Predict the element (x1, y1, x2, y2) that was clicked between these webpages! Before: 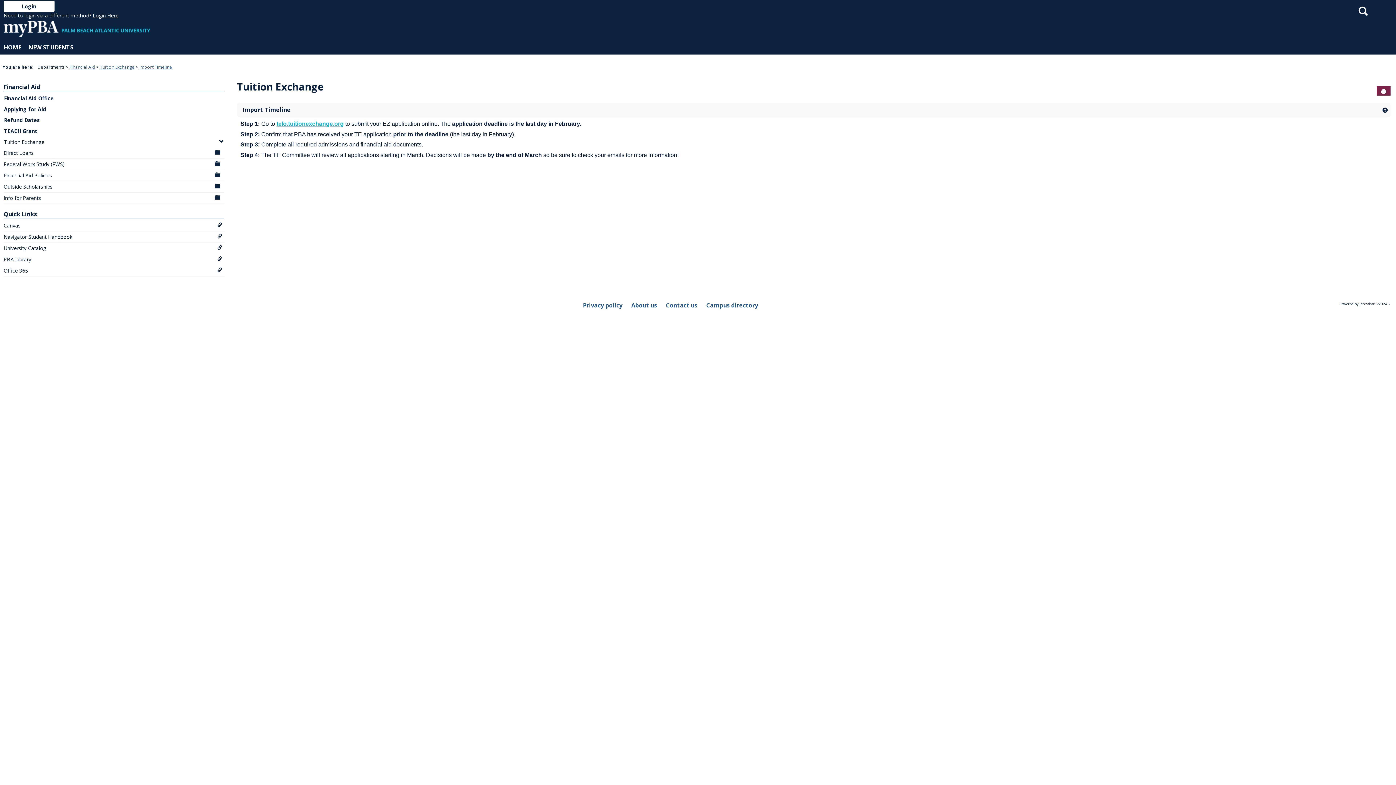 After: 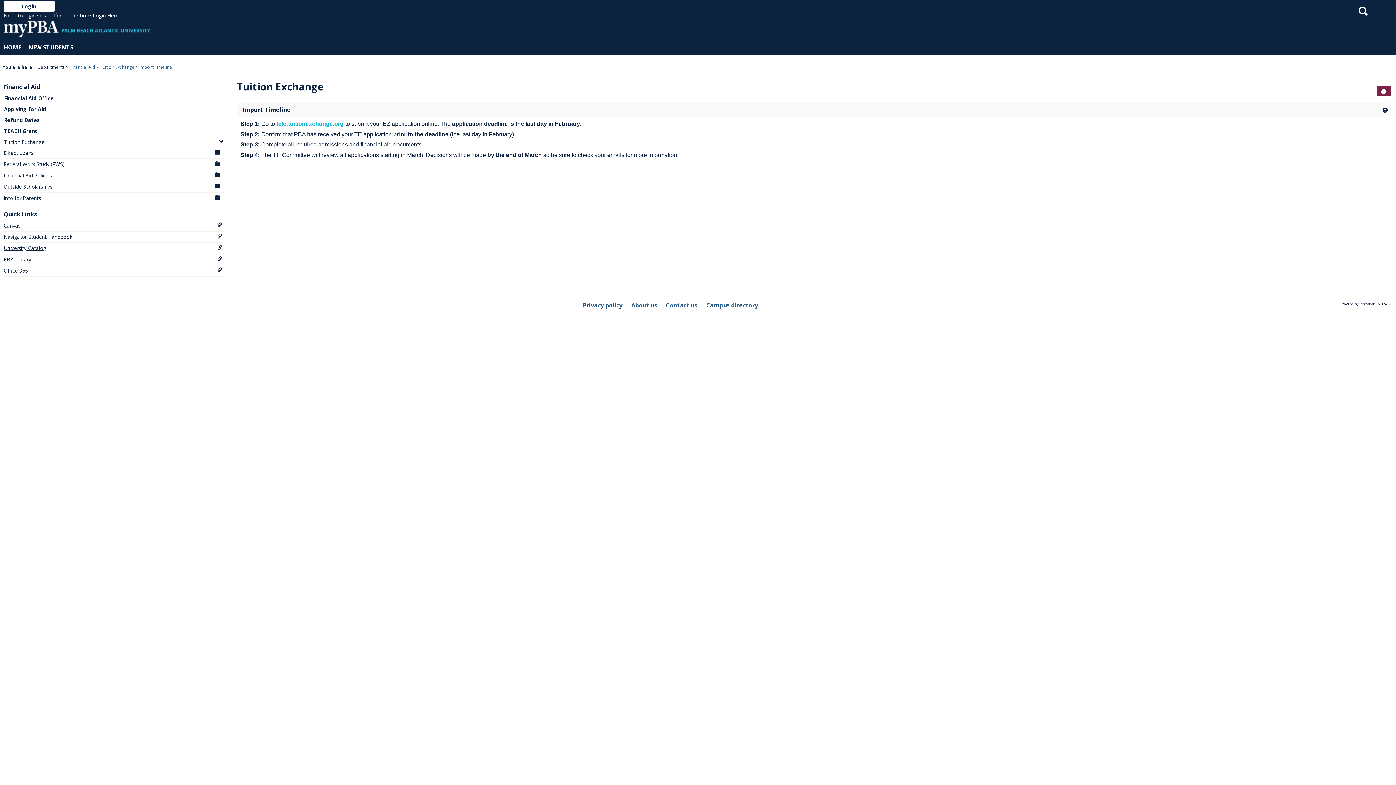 Action: bbox: (3, 242, 224, 253) label: University Catalog